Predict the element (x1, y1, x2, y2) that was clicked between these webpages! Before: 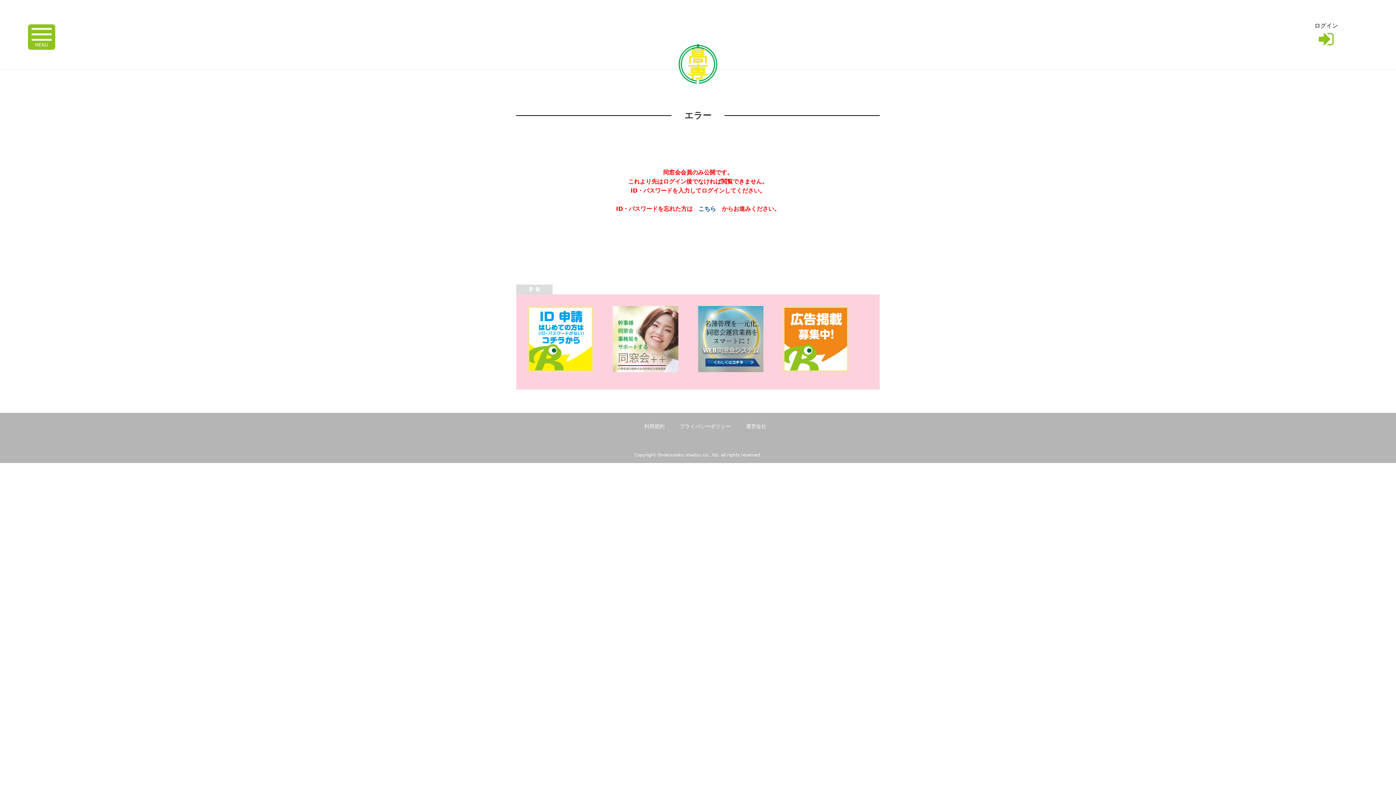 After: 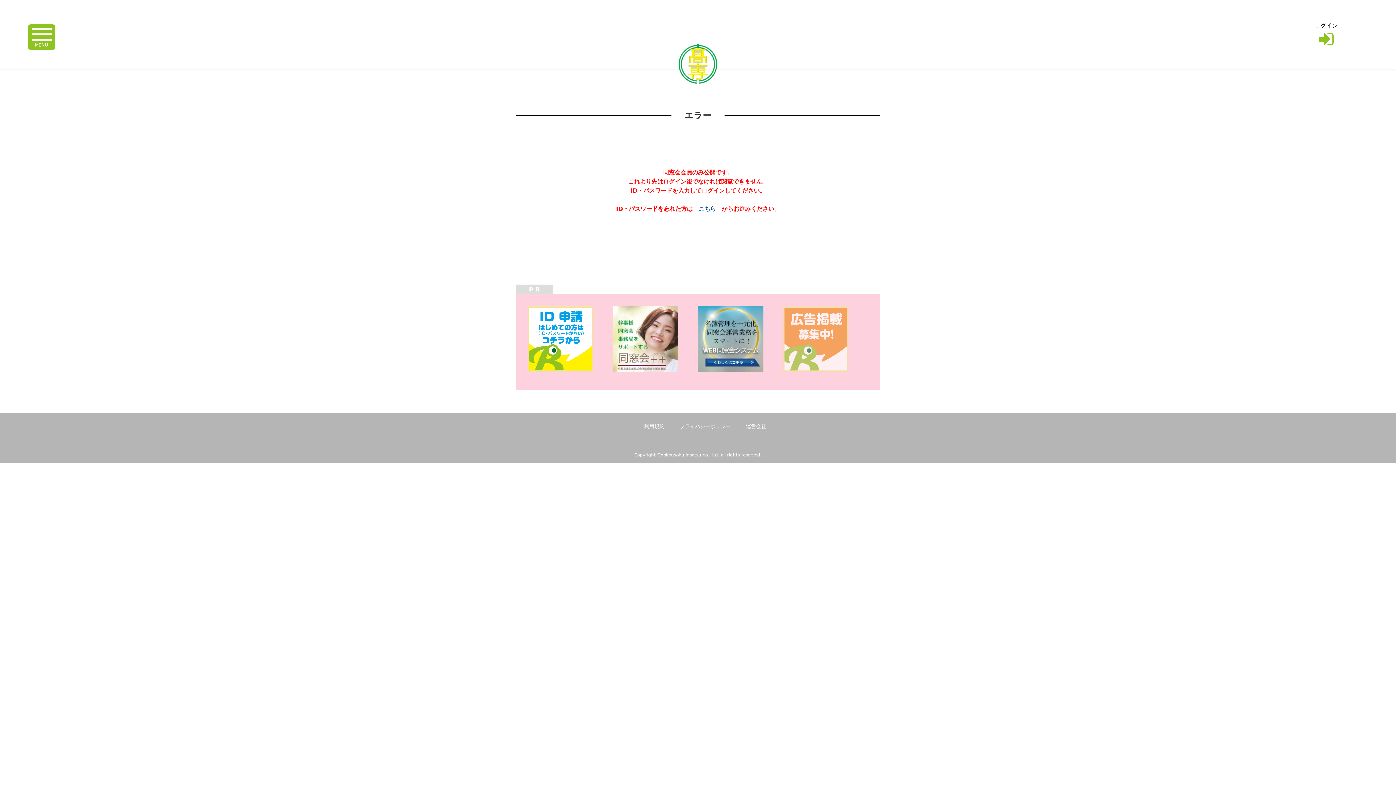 Action: bbox: (783, 307, 848, 314)